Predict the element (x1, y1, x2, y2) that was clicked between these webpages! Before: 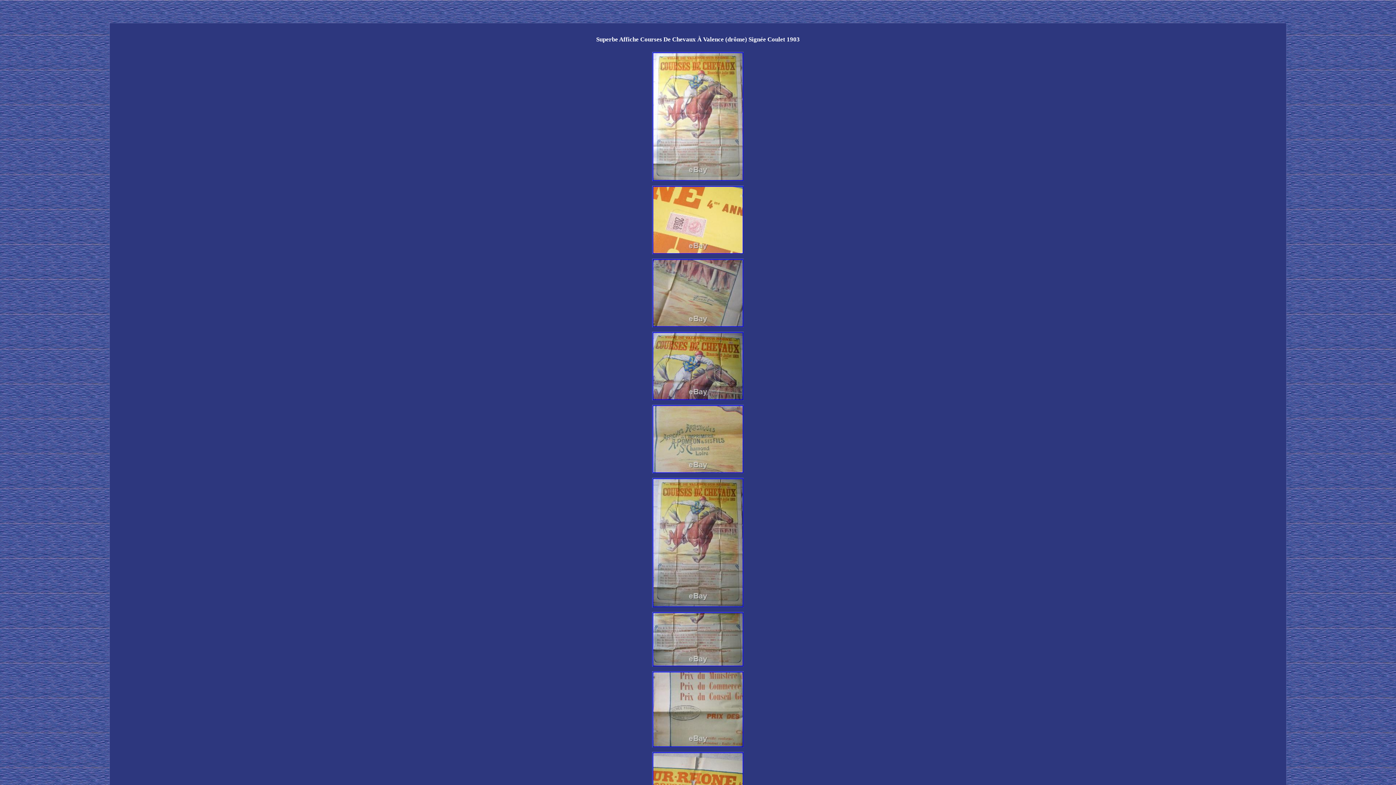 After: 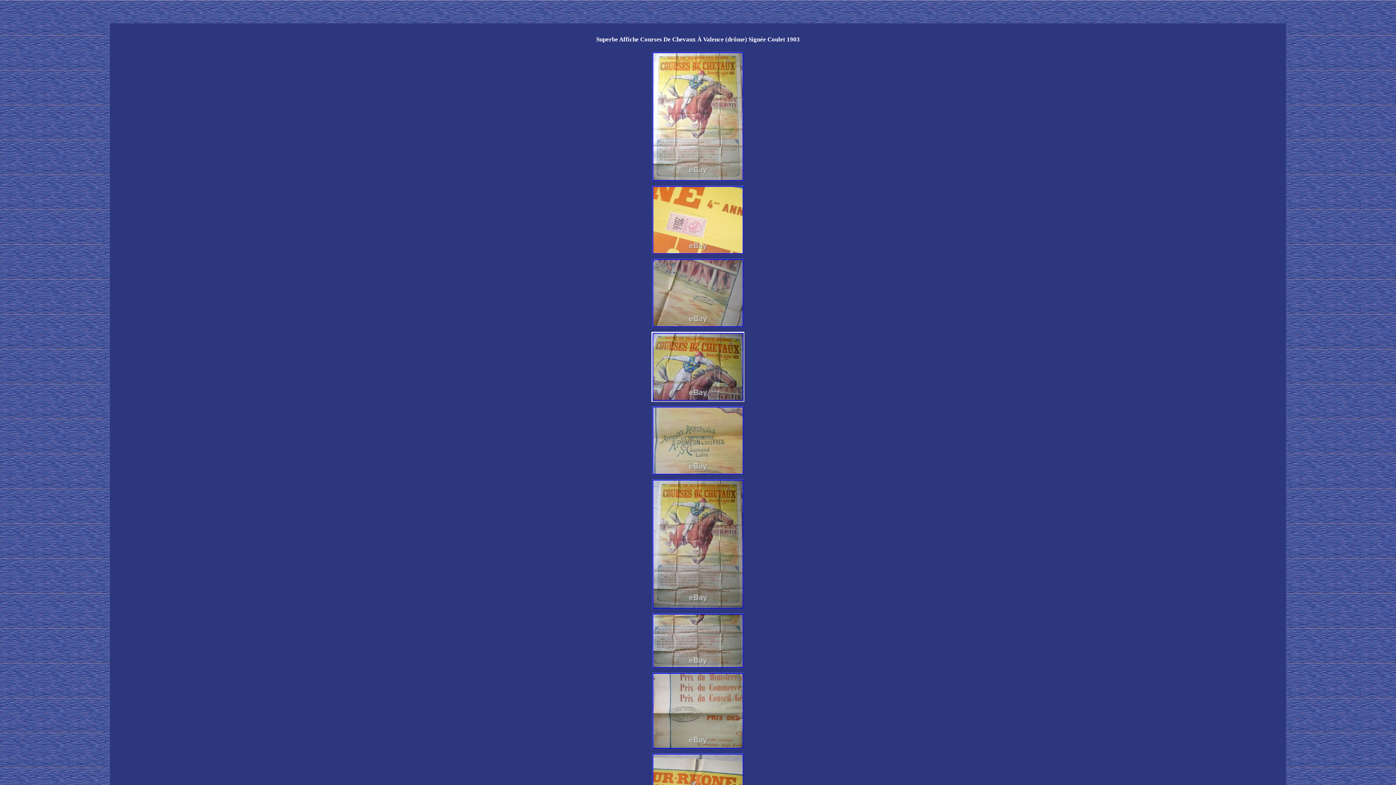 Action: bbox: (650, 398, 745, 403)